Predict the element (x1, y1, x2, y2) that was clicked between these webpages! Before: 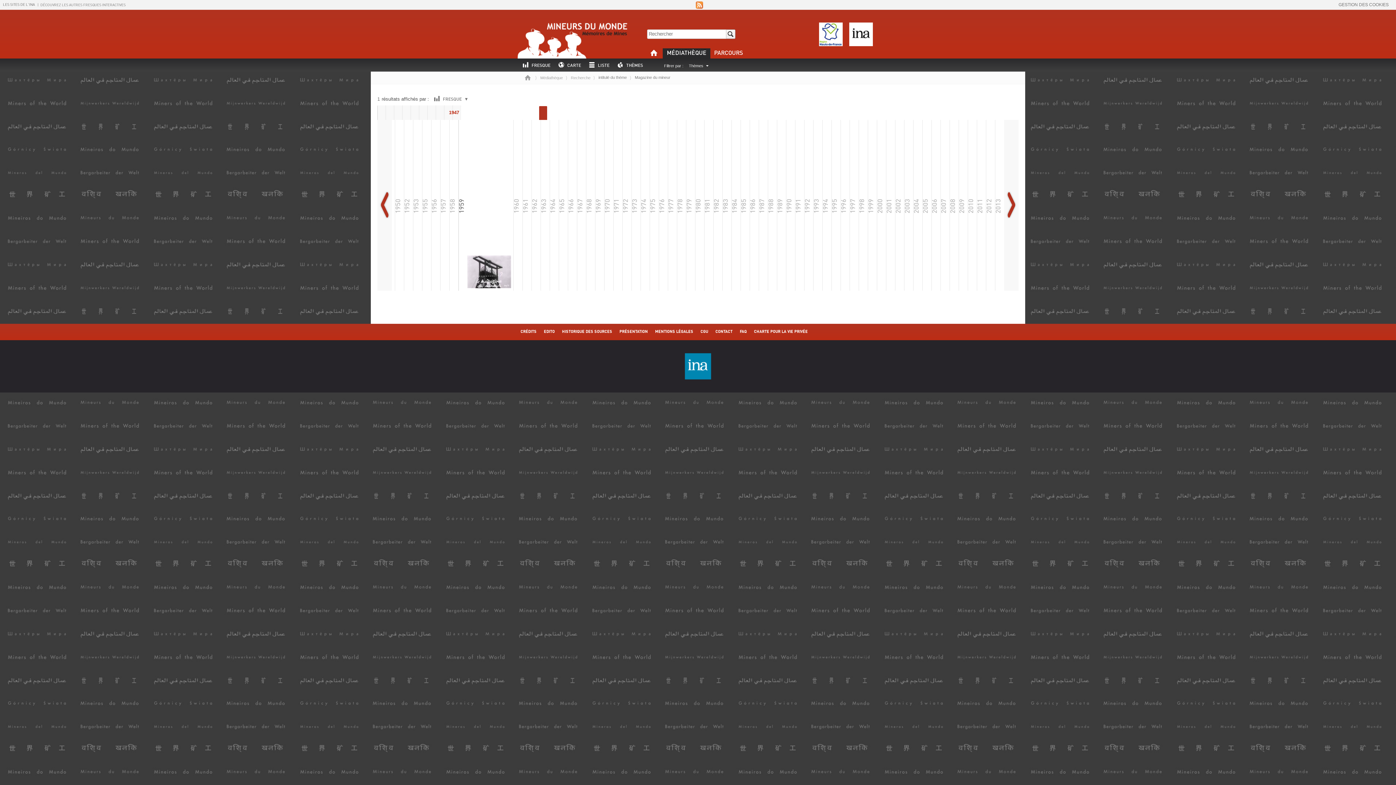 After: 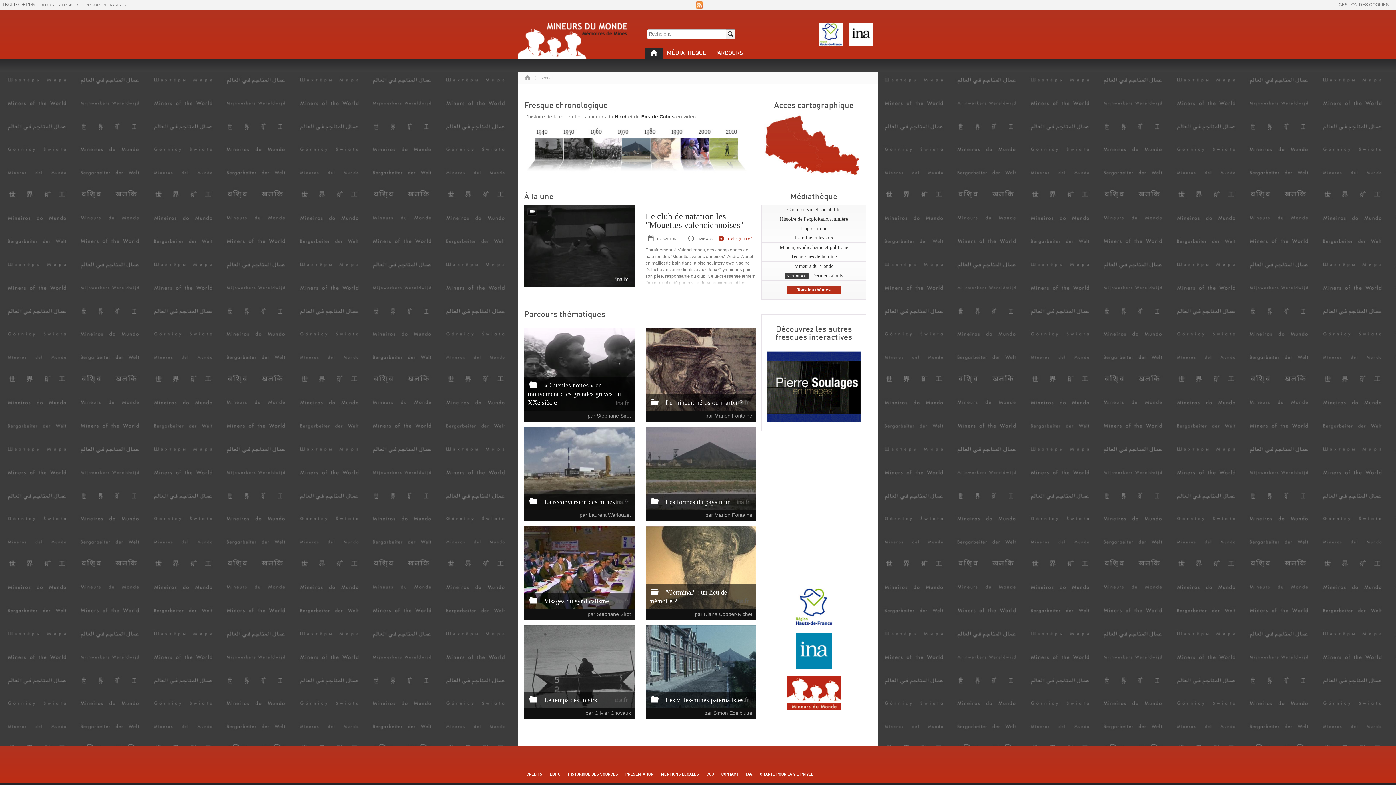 Action: bbox: (645, 48, 663, 58)